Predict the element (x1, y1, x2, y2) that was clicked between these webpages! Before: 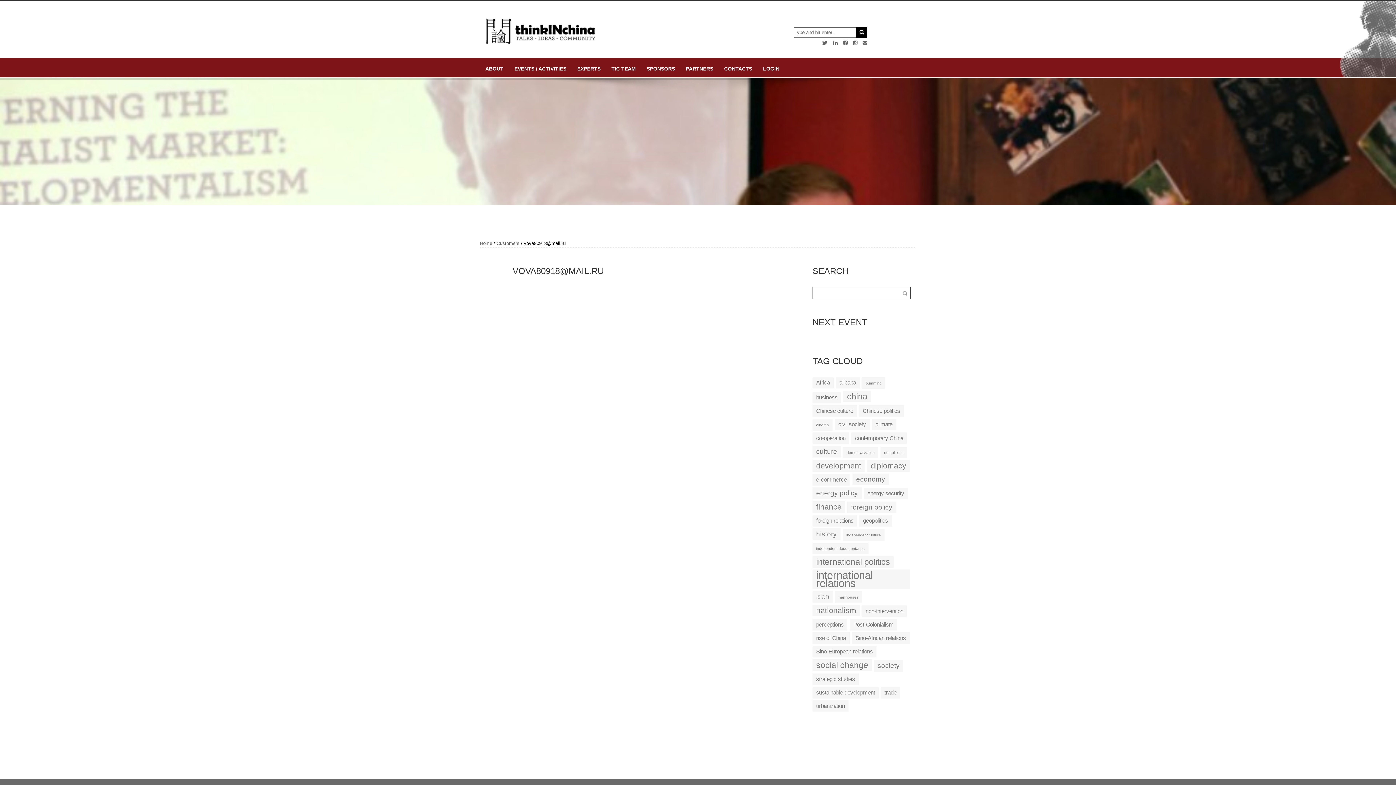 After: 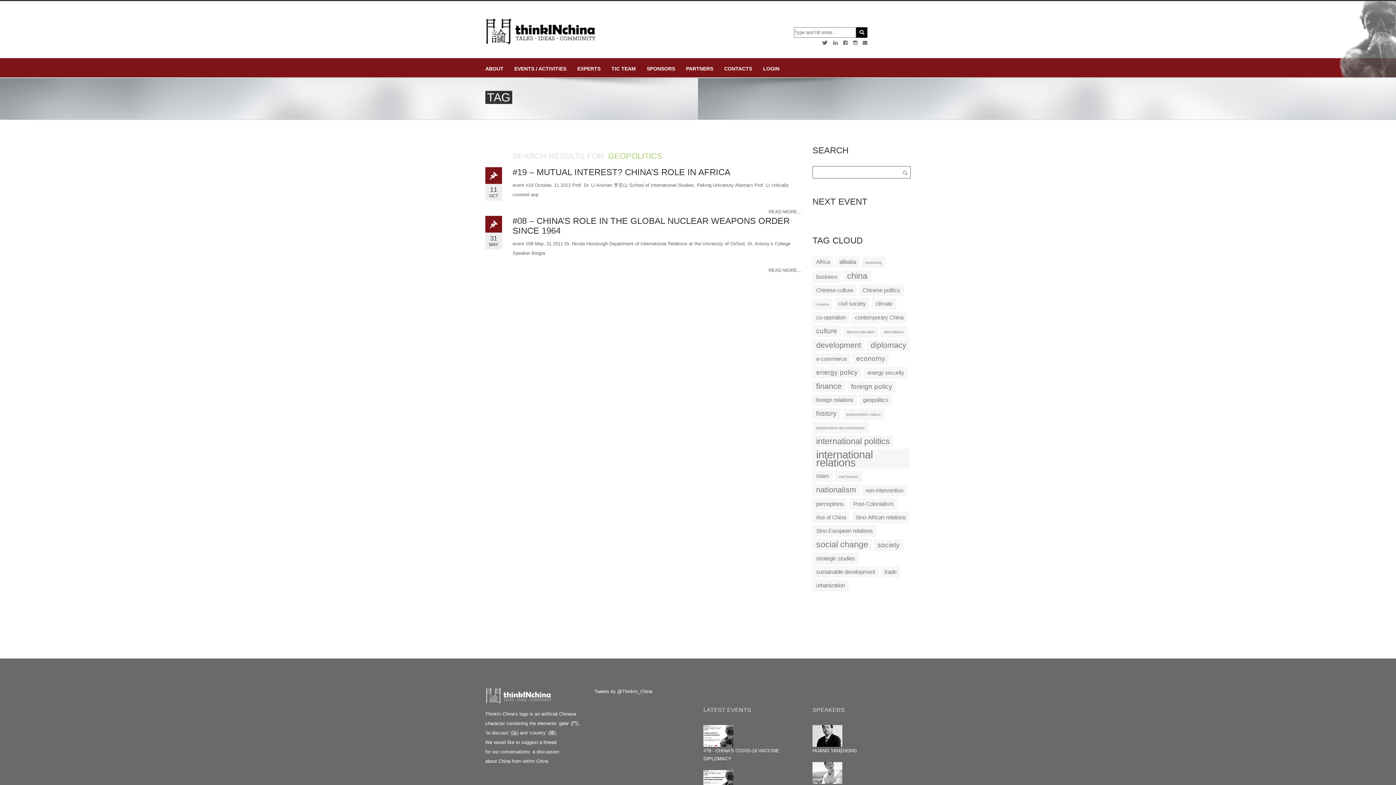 Action: bbox: (859, 515, 892, 526) label: geopolitics (2 items)